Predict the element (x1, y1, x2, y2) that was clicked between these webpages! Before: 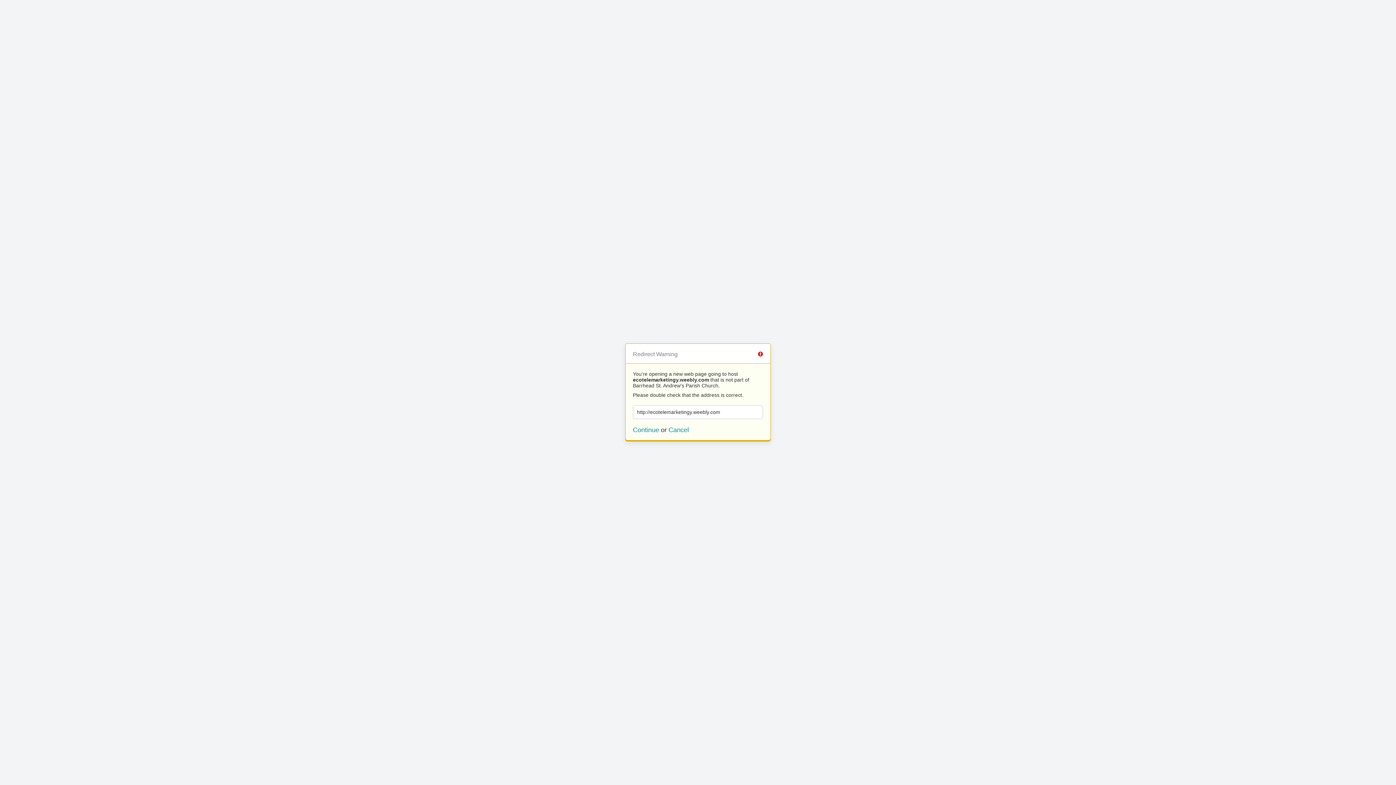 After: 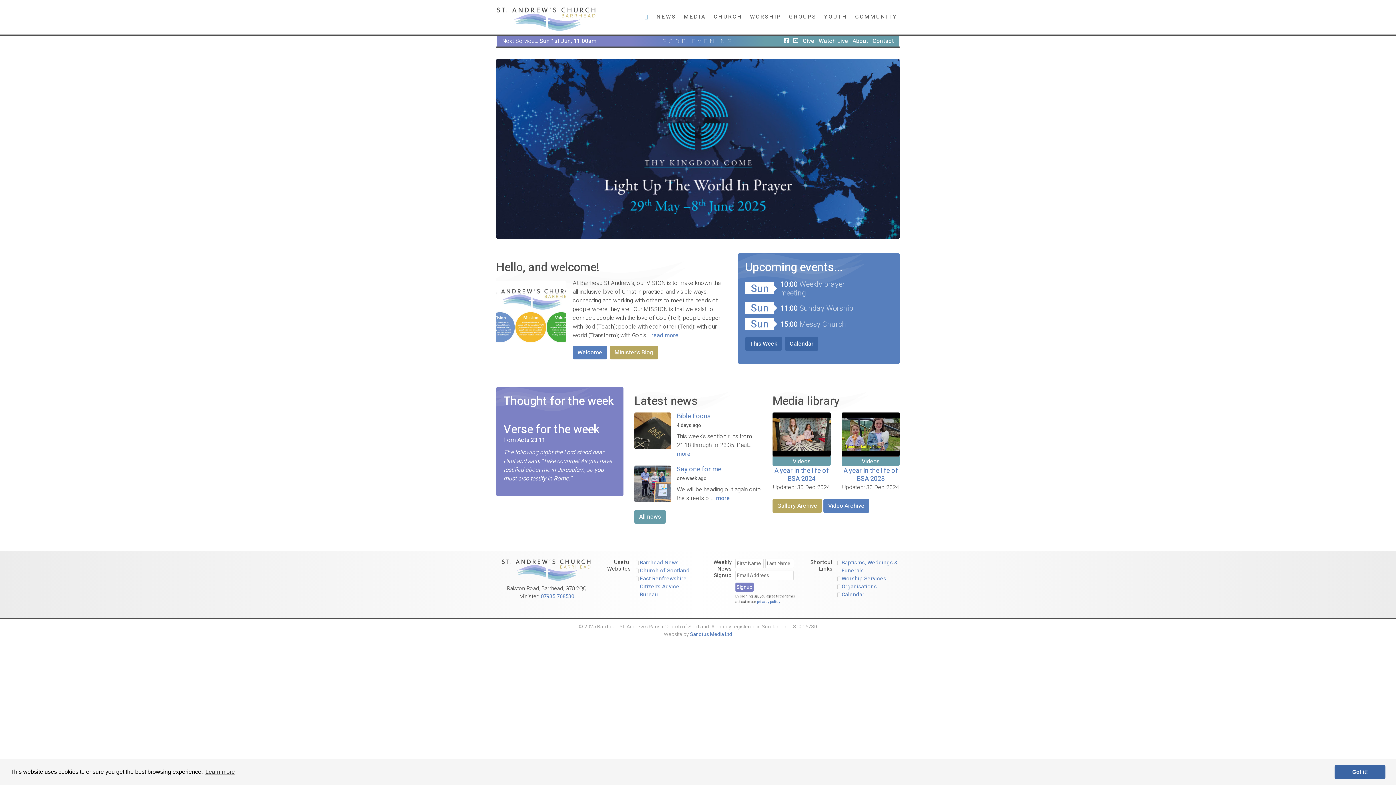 Action: label: Cancel bbox: (668, 426, 689, 433)